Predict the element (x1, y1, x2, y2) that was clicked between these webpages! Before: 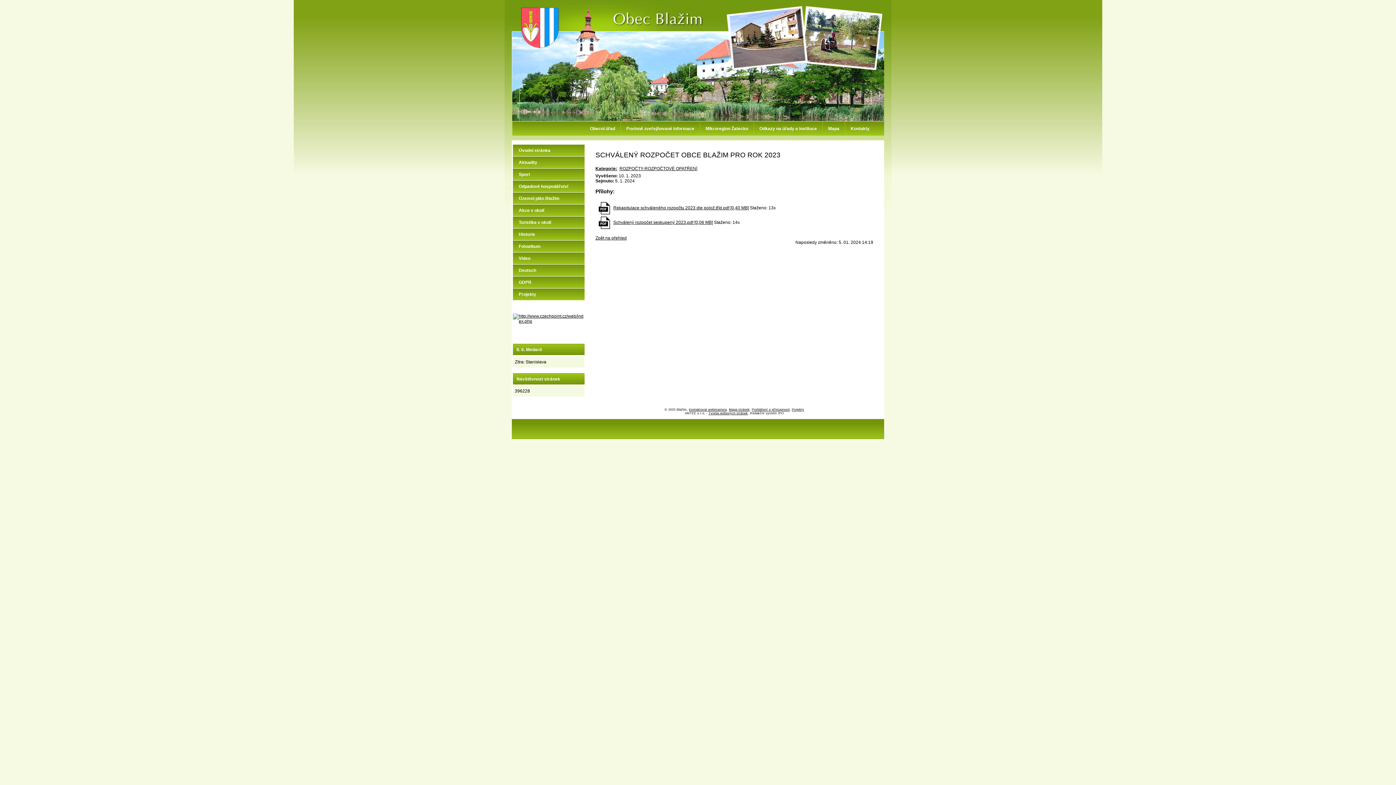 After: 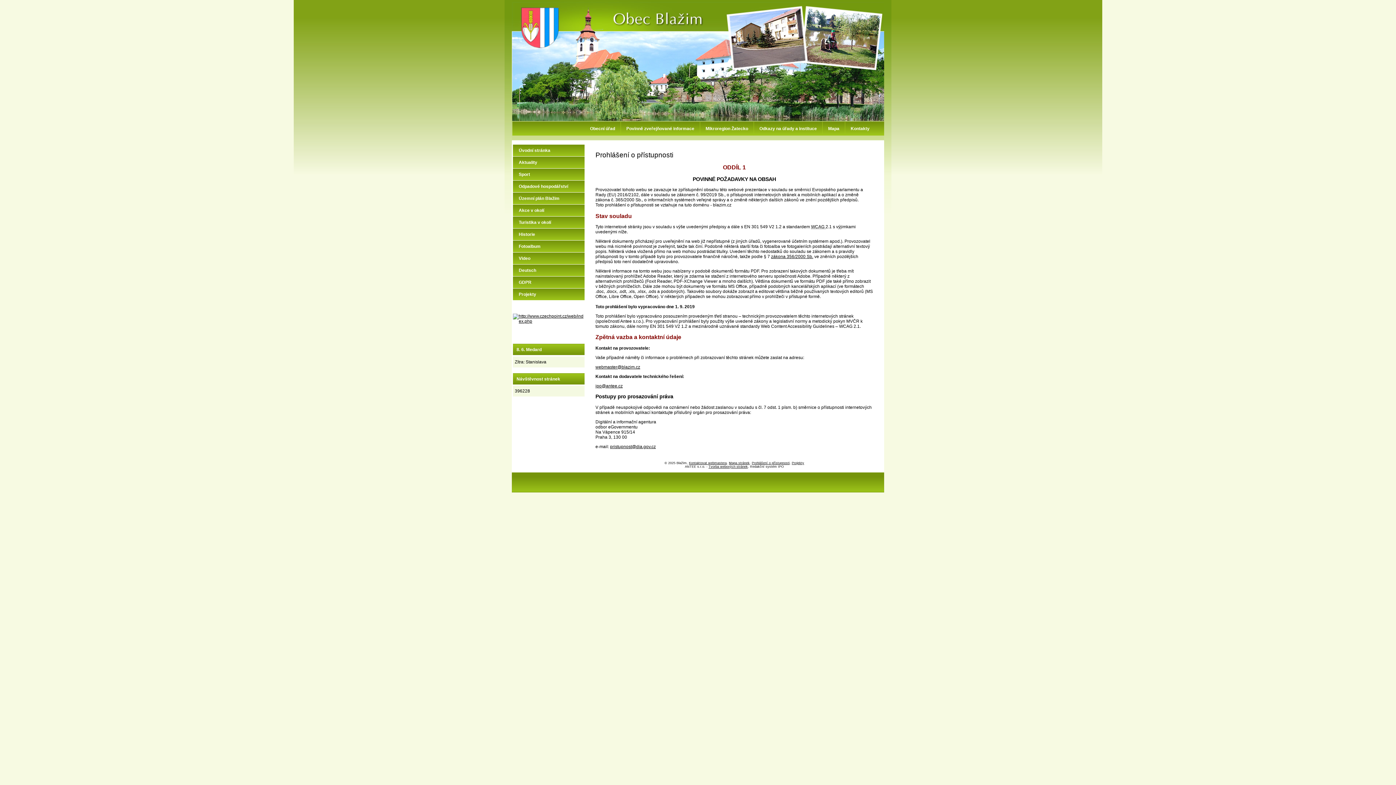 Action: label: Prohlášení o přístupnosti bbox: (752, 408, 789, 411)